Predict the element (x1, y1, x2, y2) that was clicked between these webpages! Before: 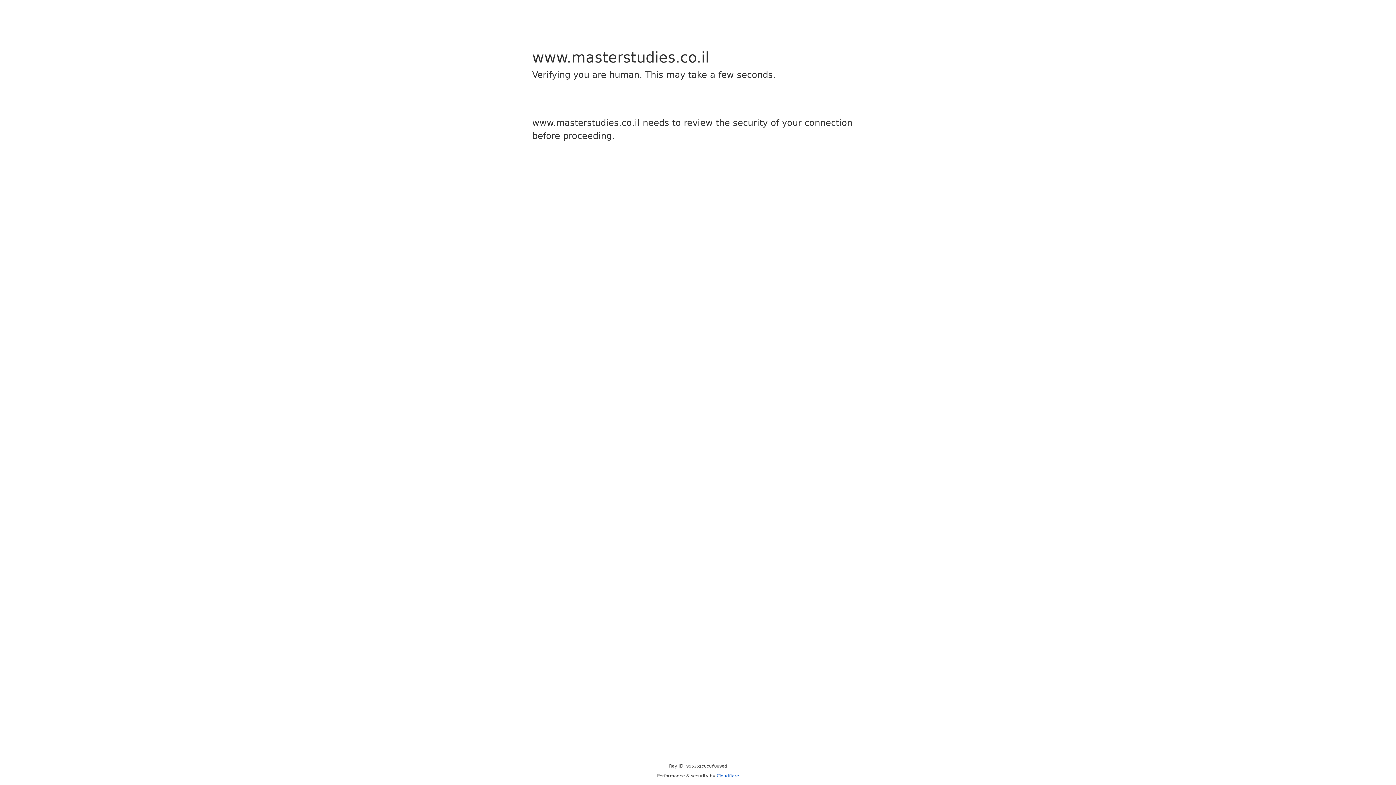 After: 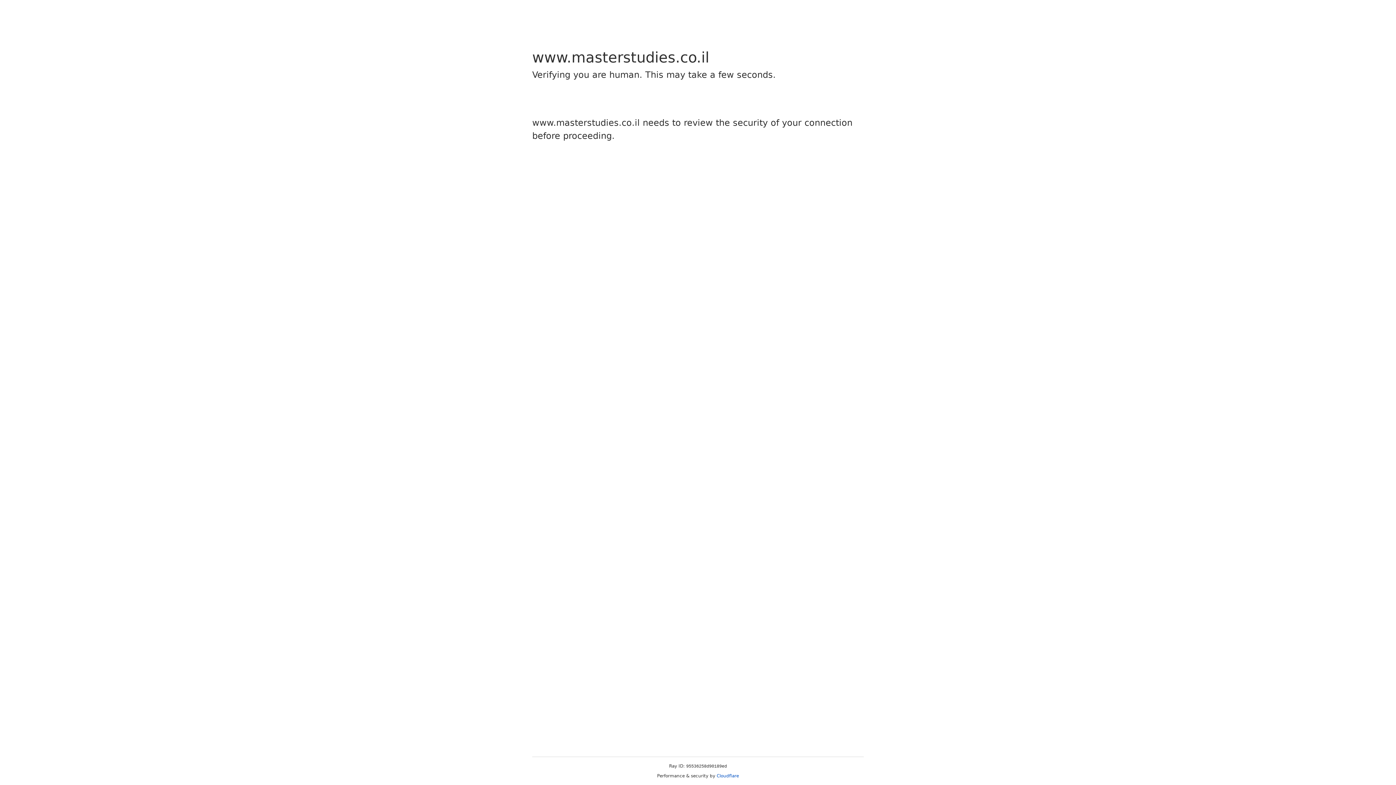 Action: bbox: (716, 773, 739, 778) label: Cloudflare